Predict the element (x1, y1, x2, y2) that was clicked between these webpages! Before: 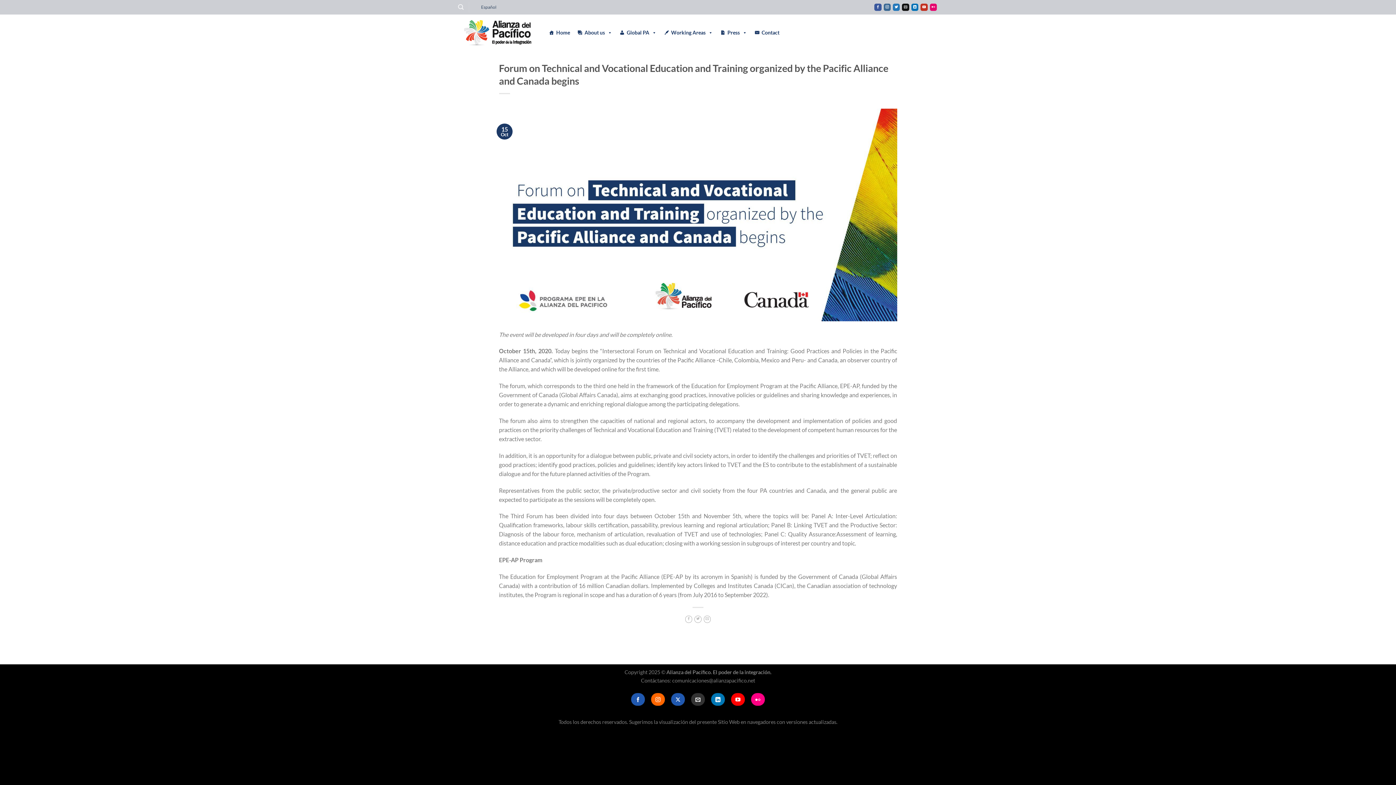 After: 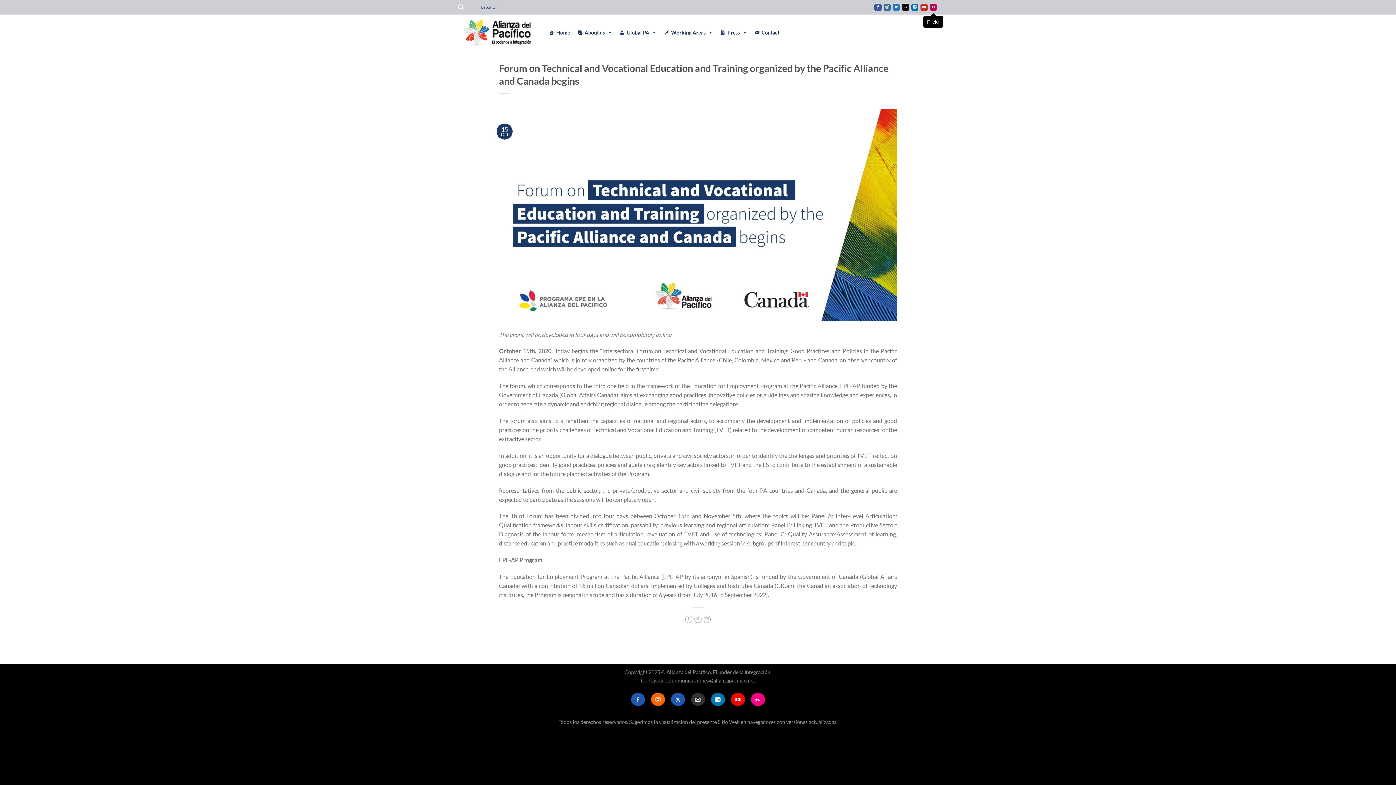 Action: bbox: (930, 3, 937, 11) label: Flickr